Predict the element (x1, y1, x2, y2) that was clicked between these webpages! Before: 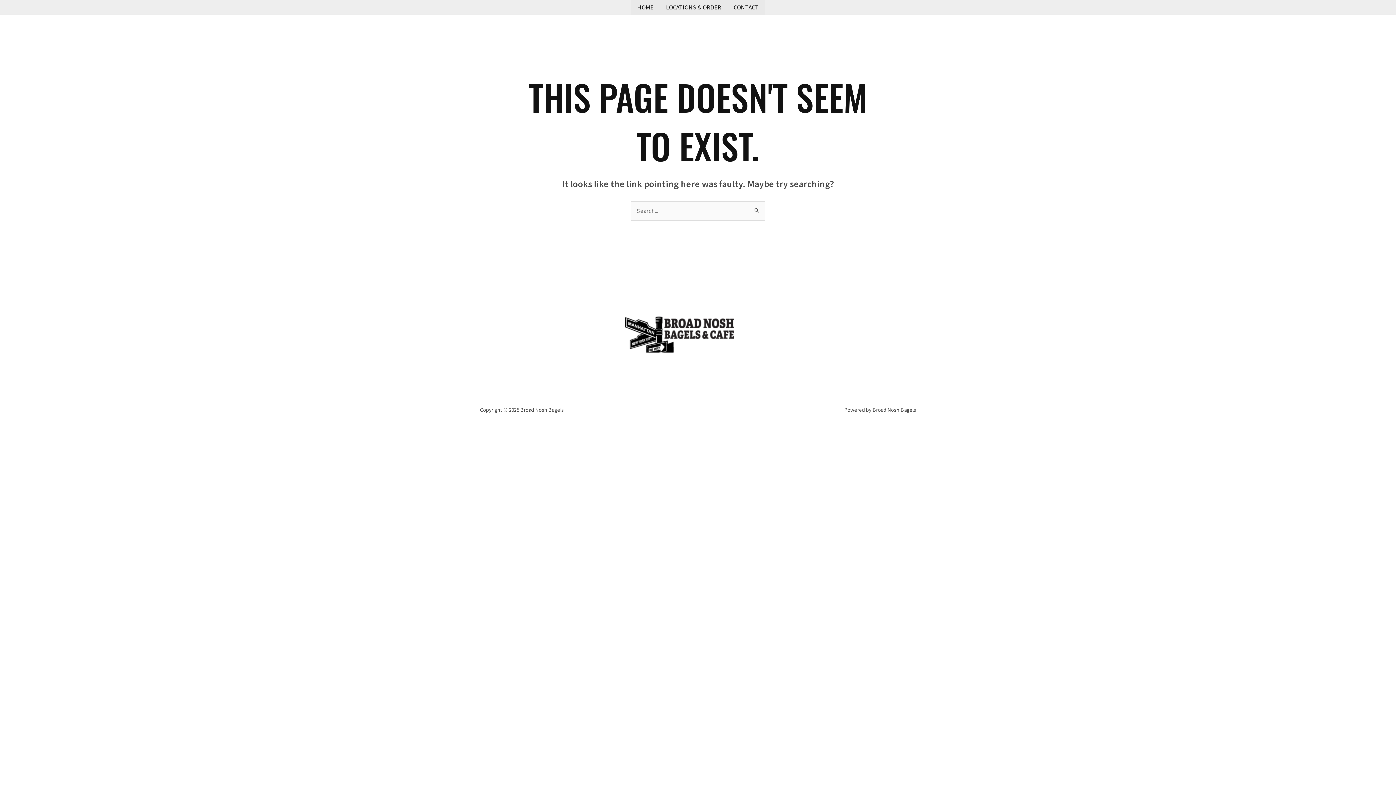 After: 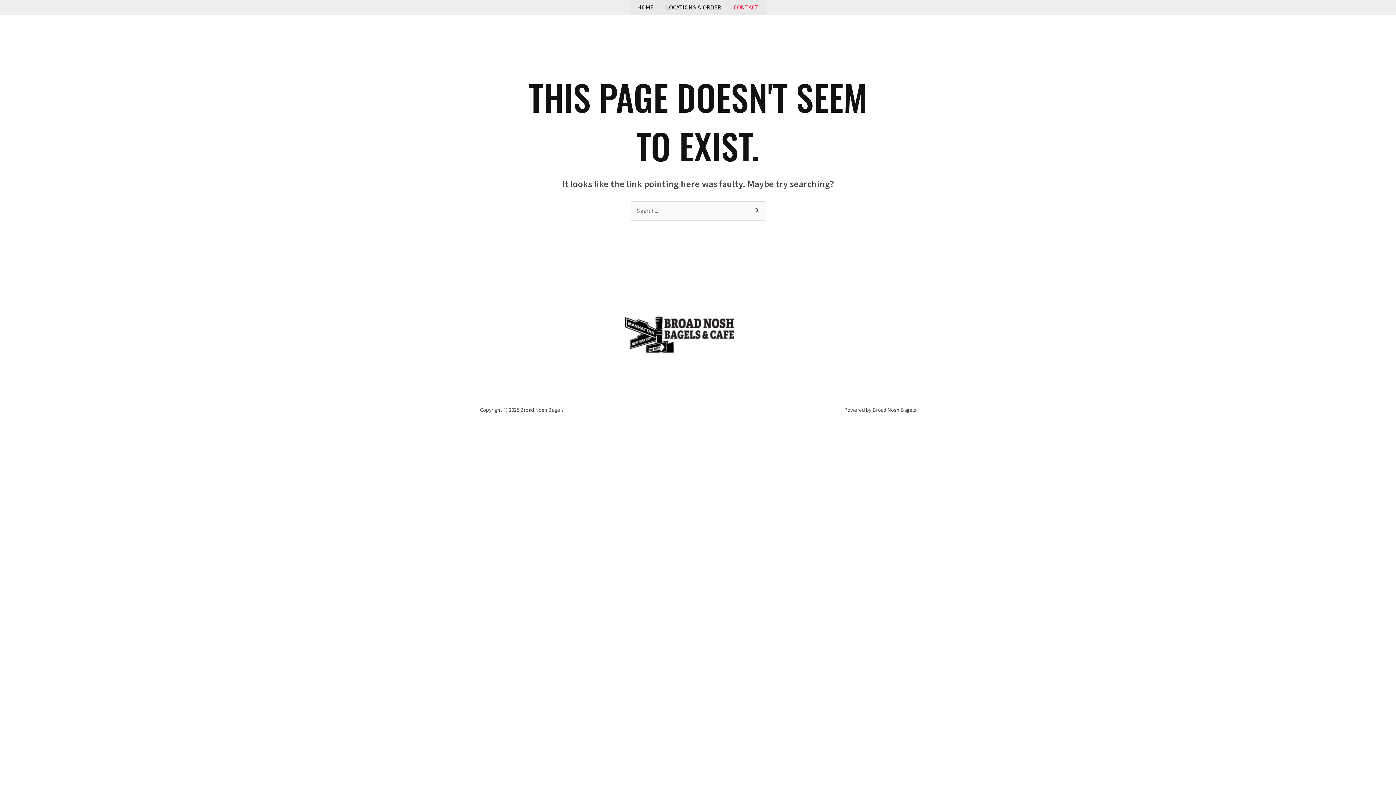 Action: bbox: (727, 0, 765, 14) label: CONTACT